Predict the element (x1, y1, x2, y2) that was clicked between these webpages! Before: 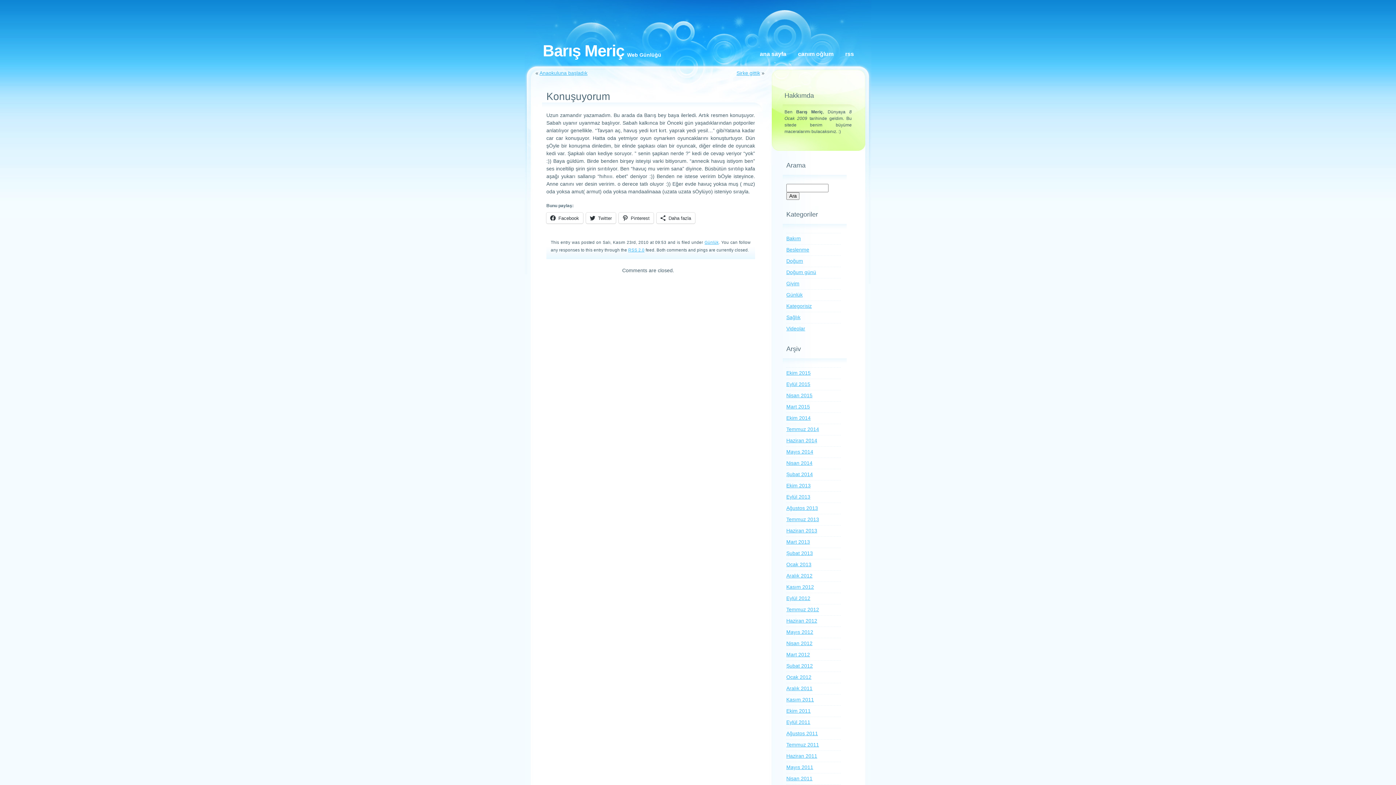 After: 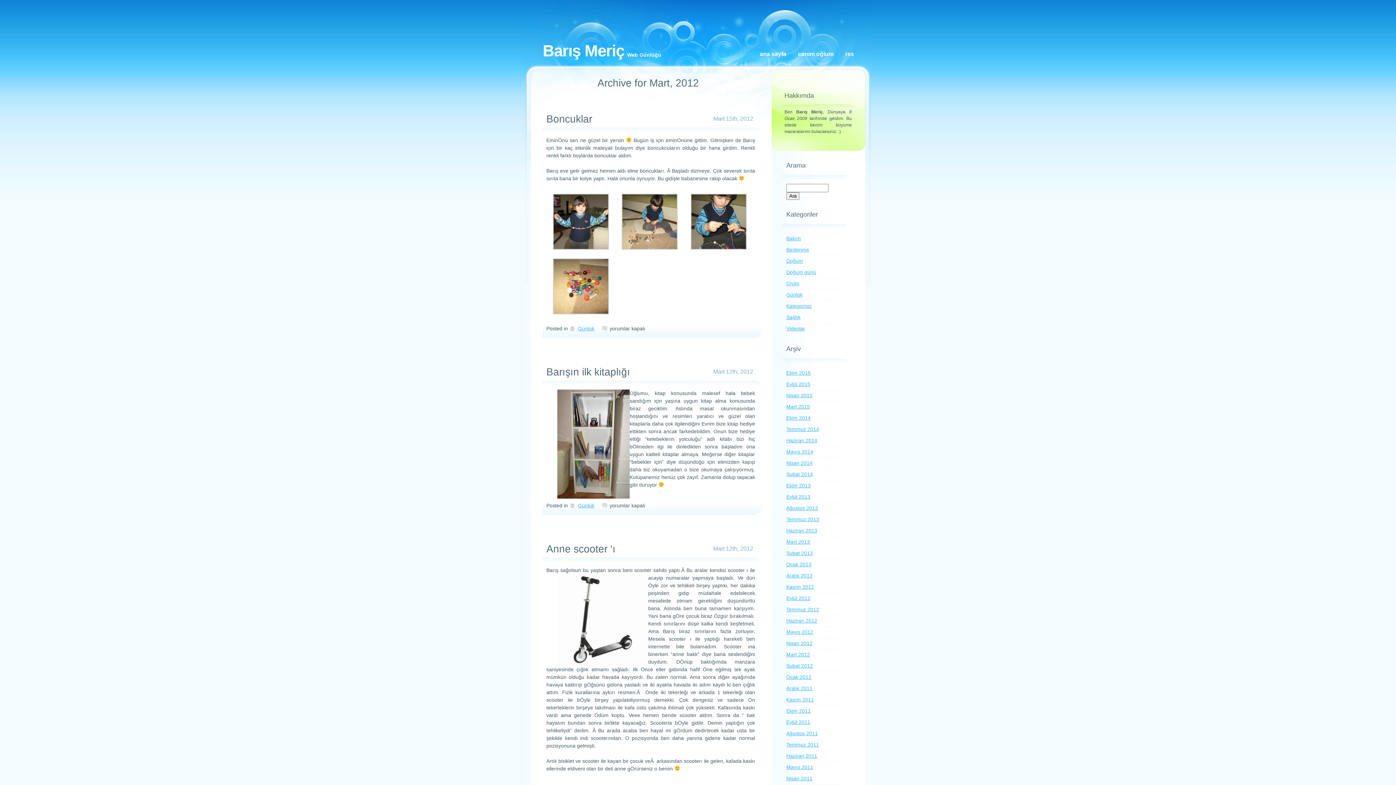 Action: label: Mart 2012 bbox: (786, 652, 810, 657)